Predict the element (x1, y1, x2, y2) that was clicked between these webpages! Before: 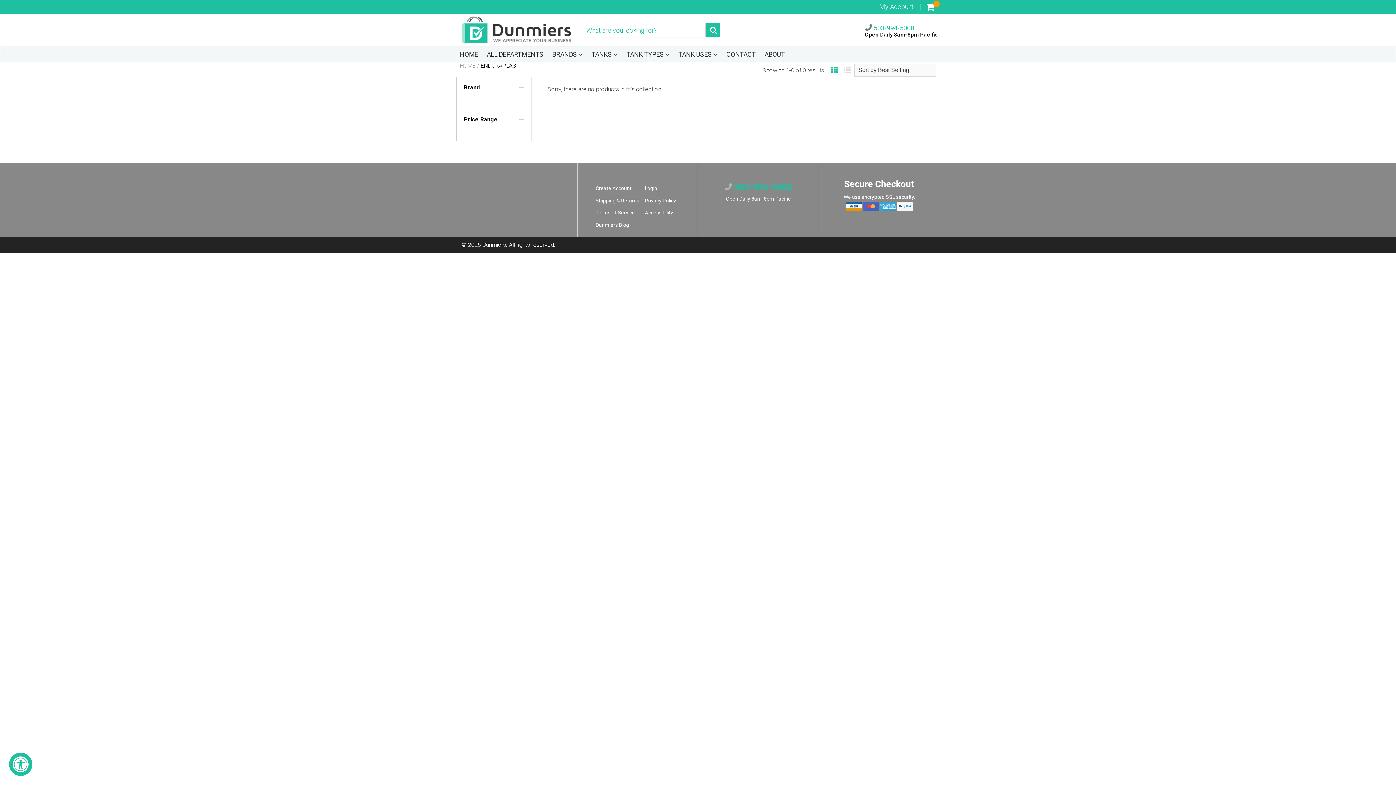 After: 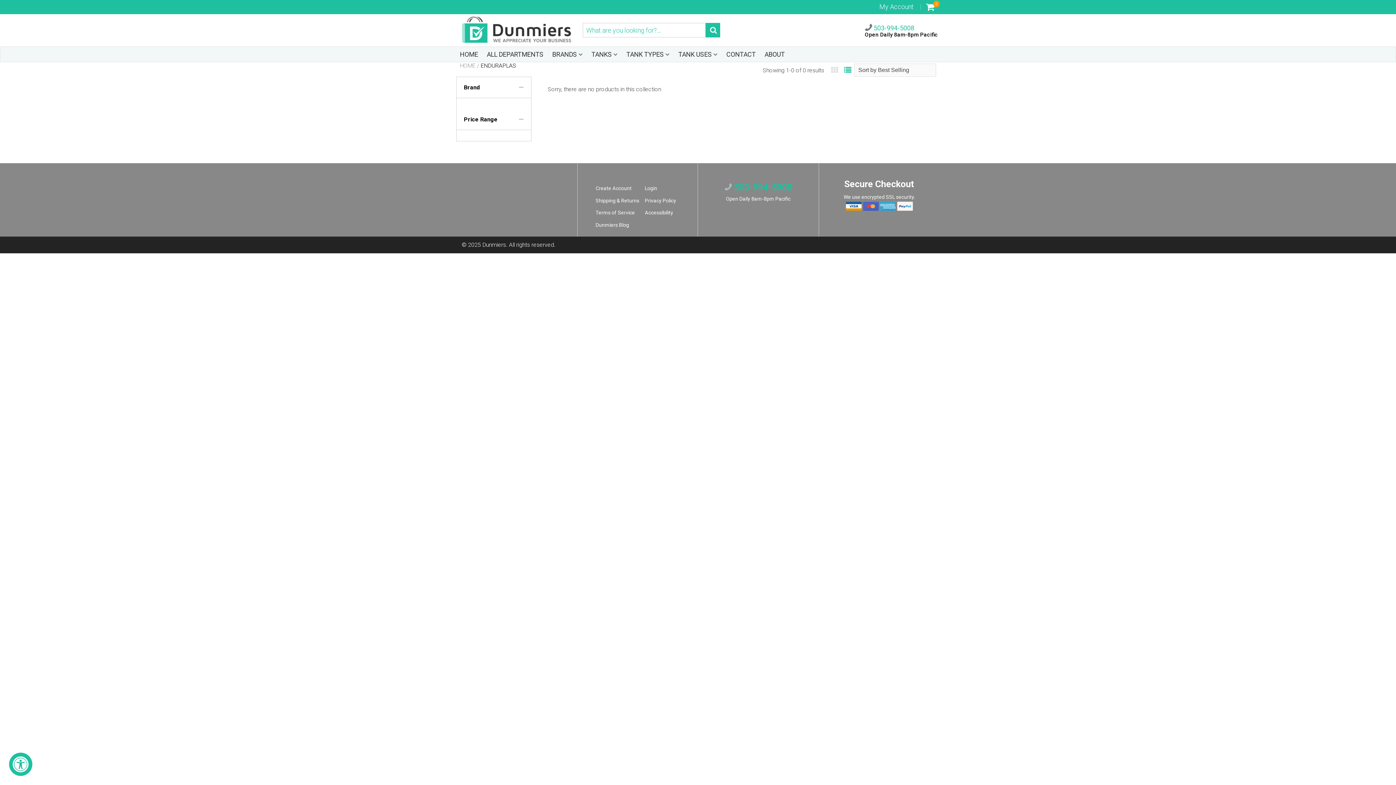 Action: bbox: (841, 65, 854, 74)